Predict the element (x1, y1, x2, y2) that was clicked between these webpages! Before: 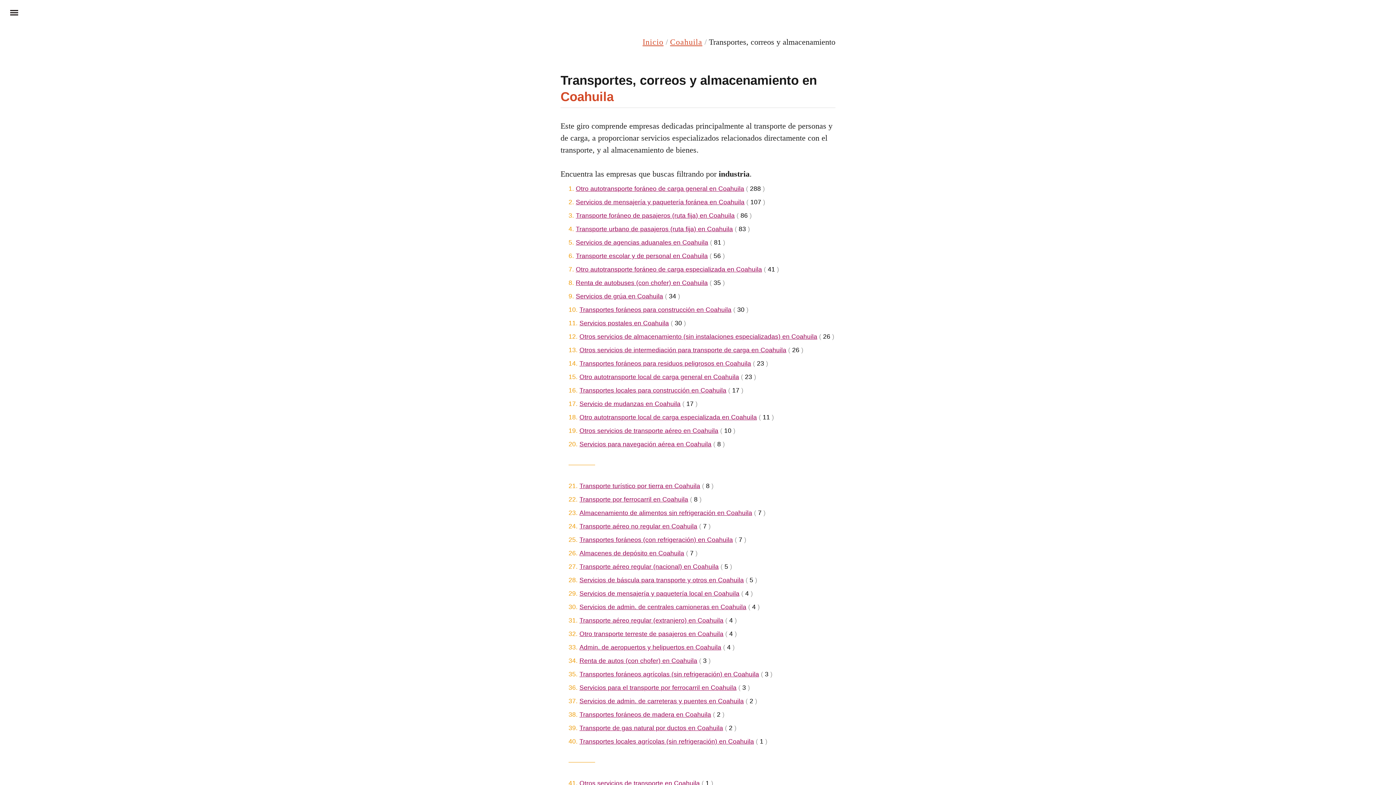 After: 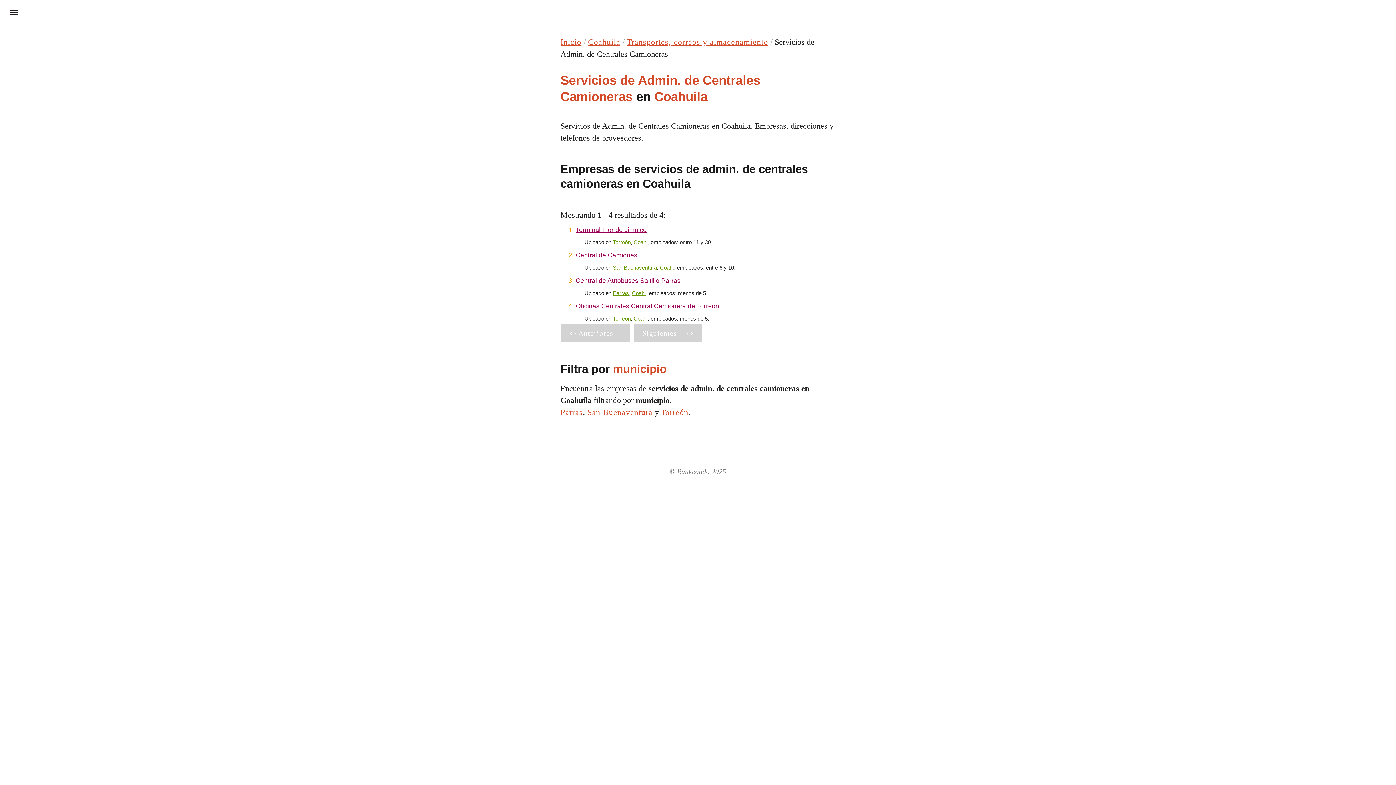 Action: bbox: (579, 603, 746, 611) label: Servicios de admin. de centrales camioneras en Coahuila